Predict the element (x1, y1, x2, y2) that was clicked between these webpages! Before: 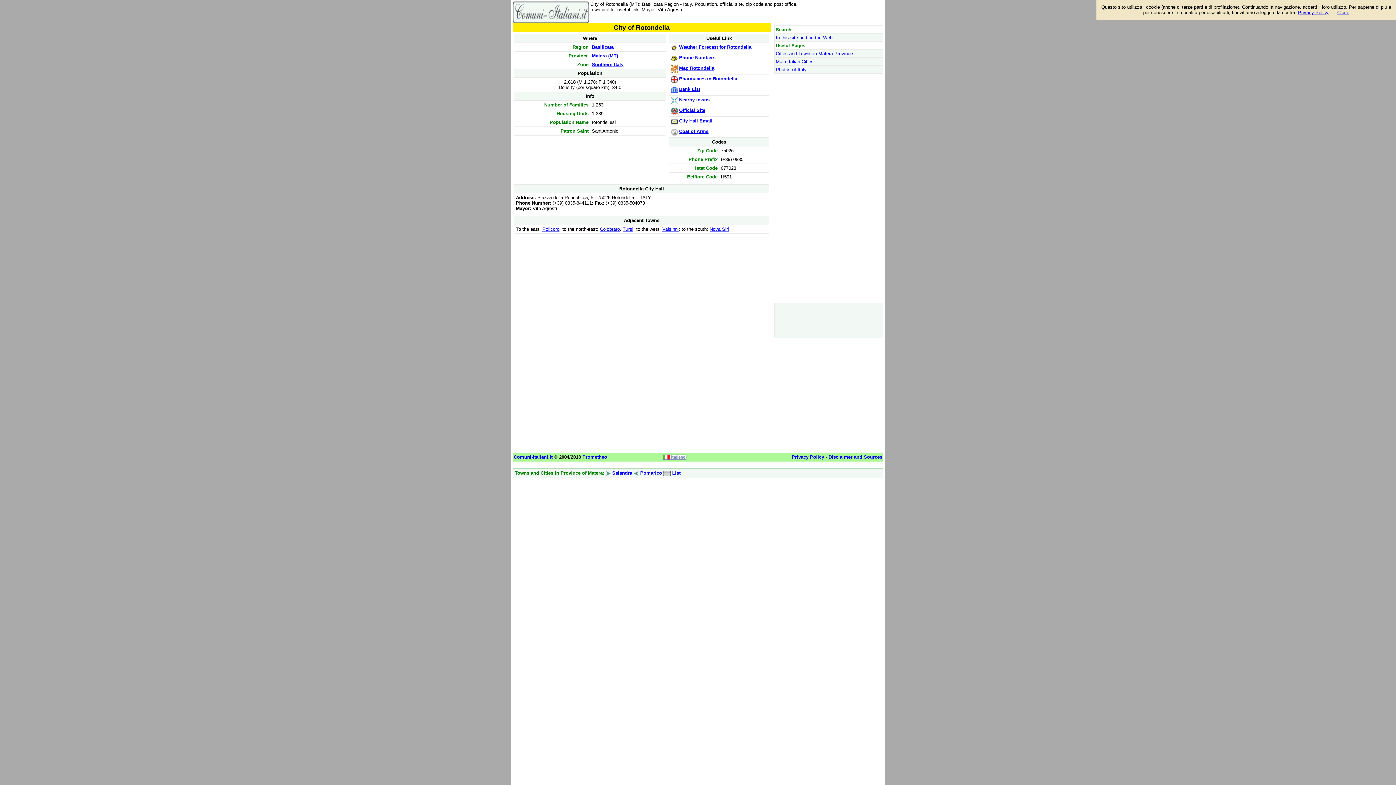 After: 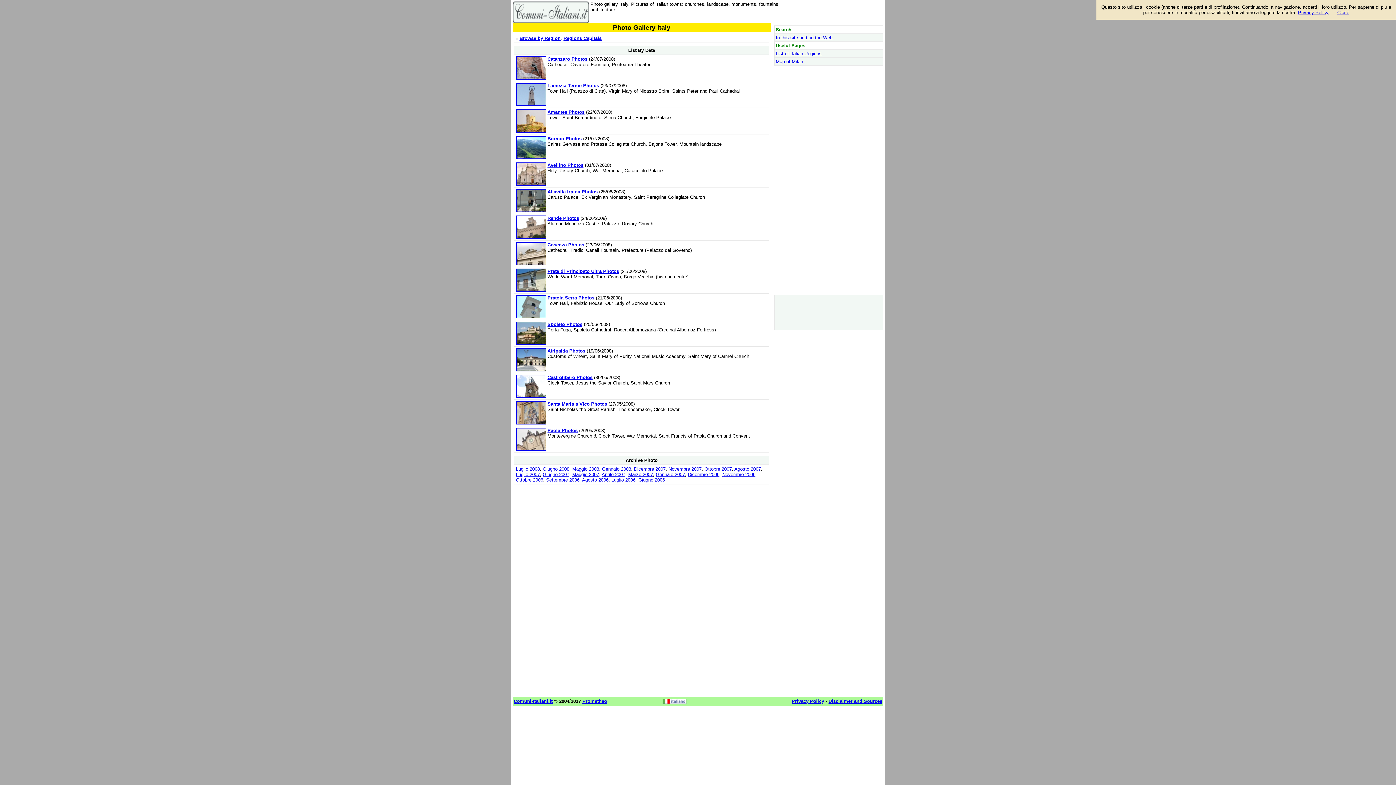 Action: bbox: (776, 66, 806, 72) label: Photos of Italy